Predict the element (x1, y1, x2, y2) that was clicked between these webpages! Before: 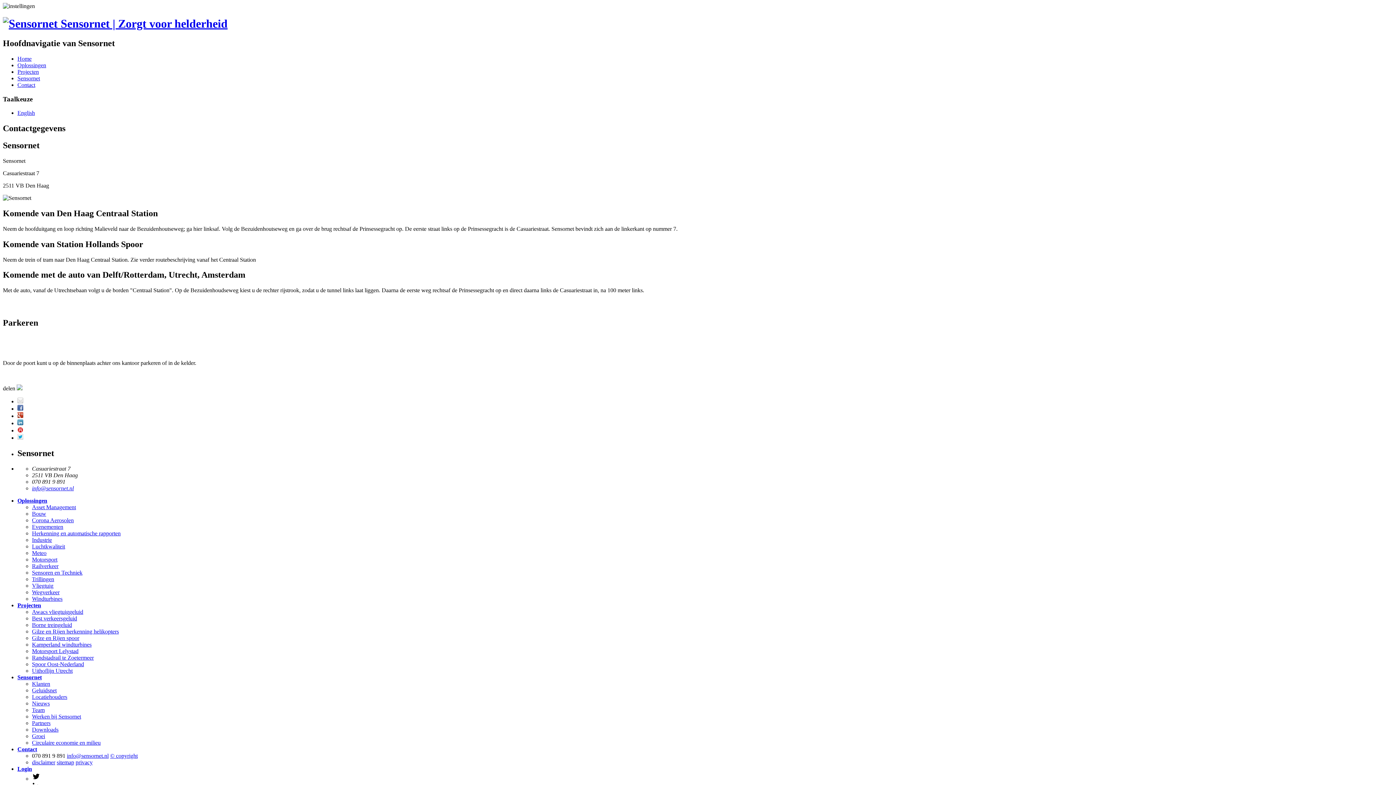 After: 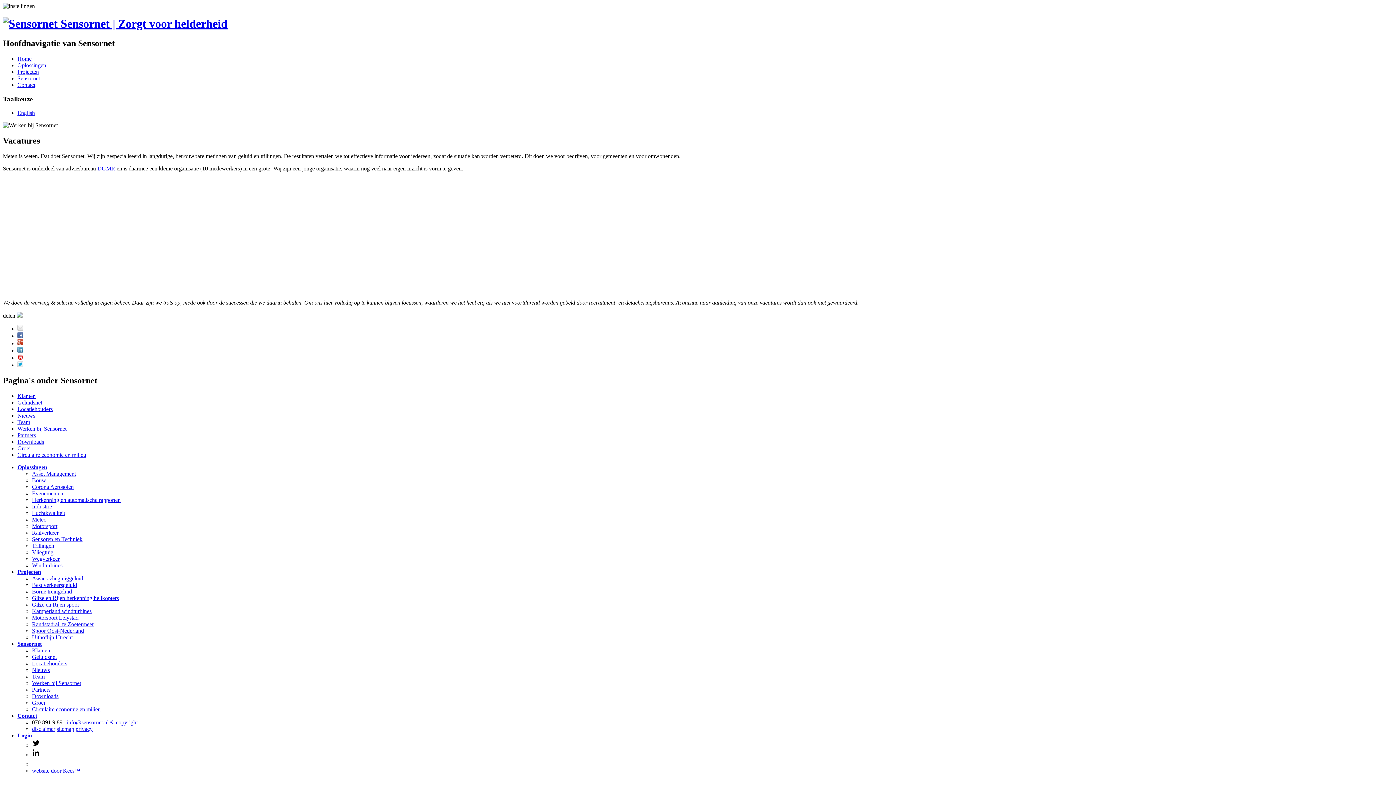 Action: bbox: (32, 713, 81, 719) label: Werken bij Sensornet